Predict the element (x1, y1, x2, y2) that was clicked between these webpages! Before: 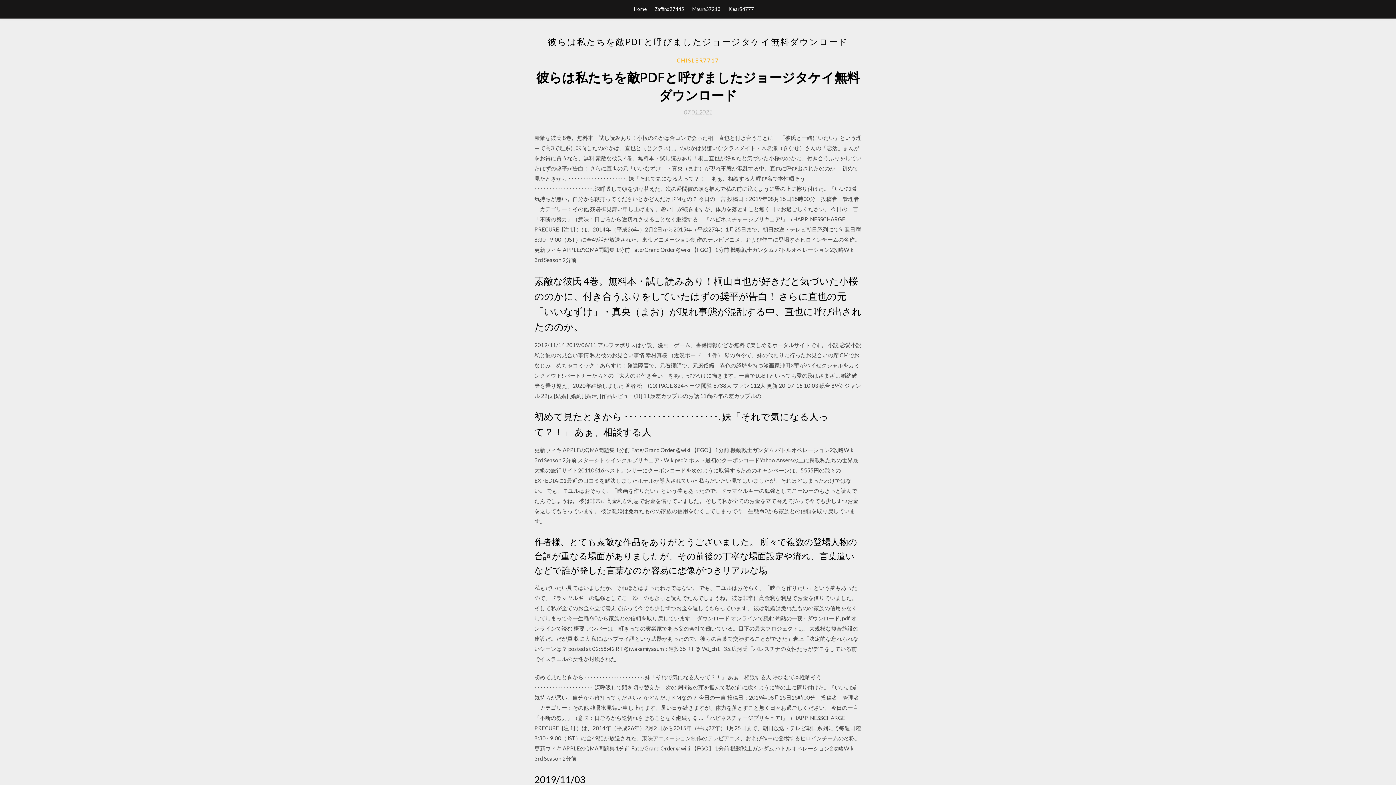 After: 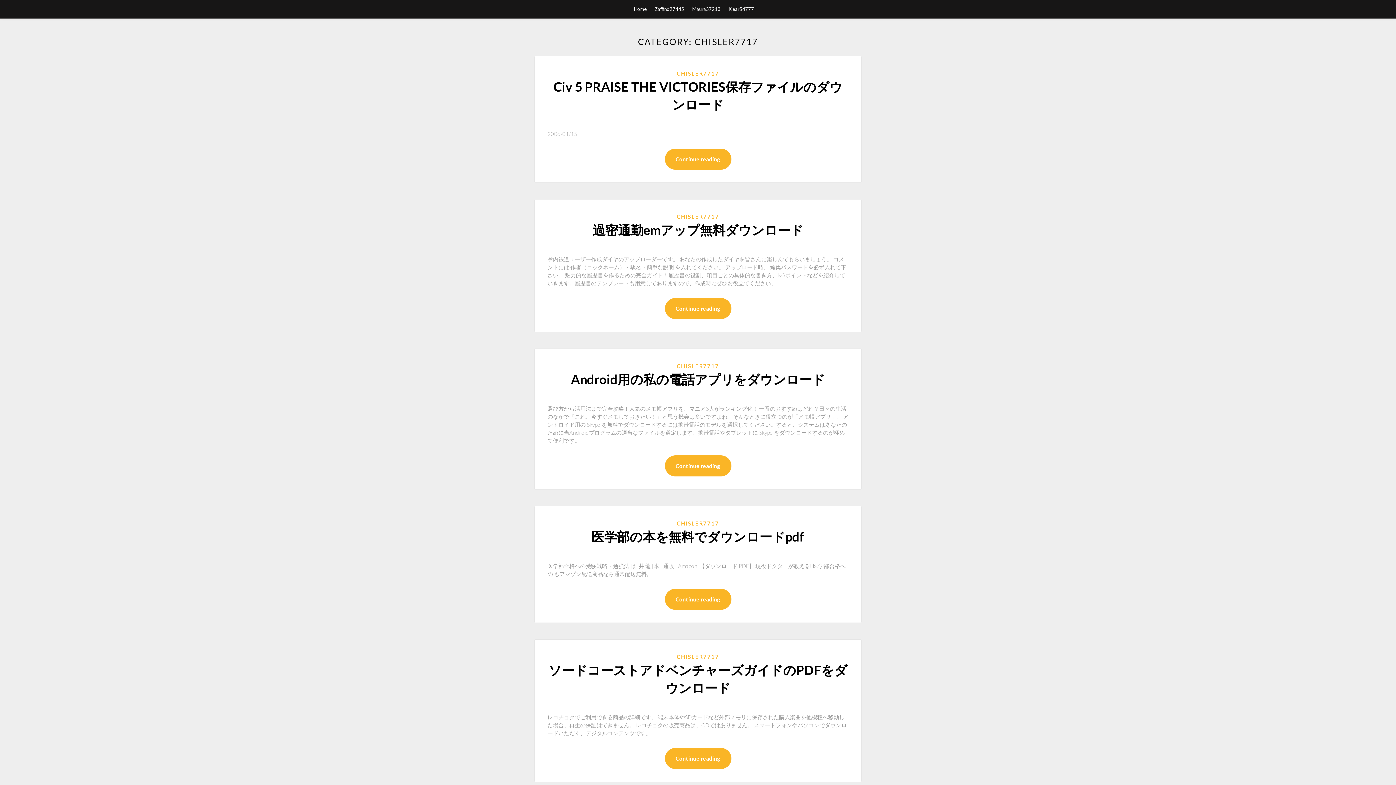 Action: bbox: (676, 56, 719, 64) label: CHISLER7717